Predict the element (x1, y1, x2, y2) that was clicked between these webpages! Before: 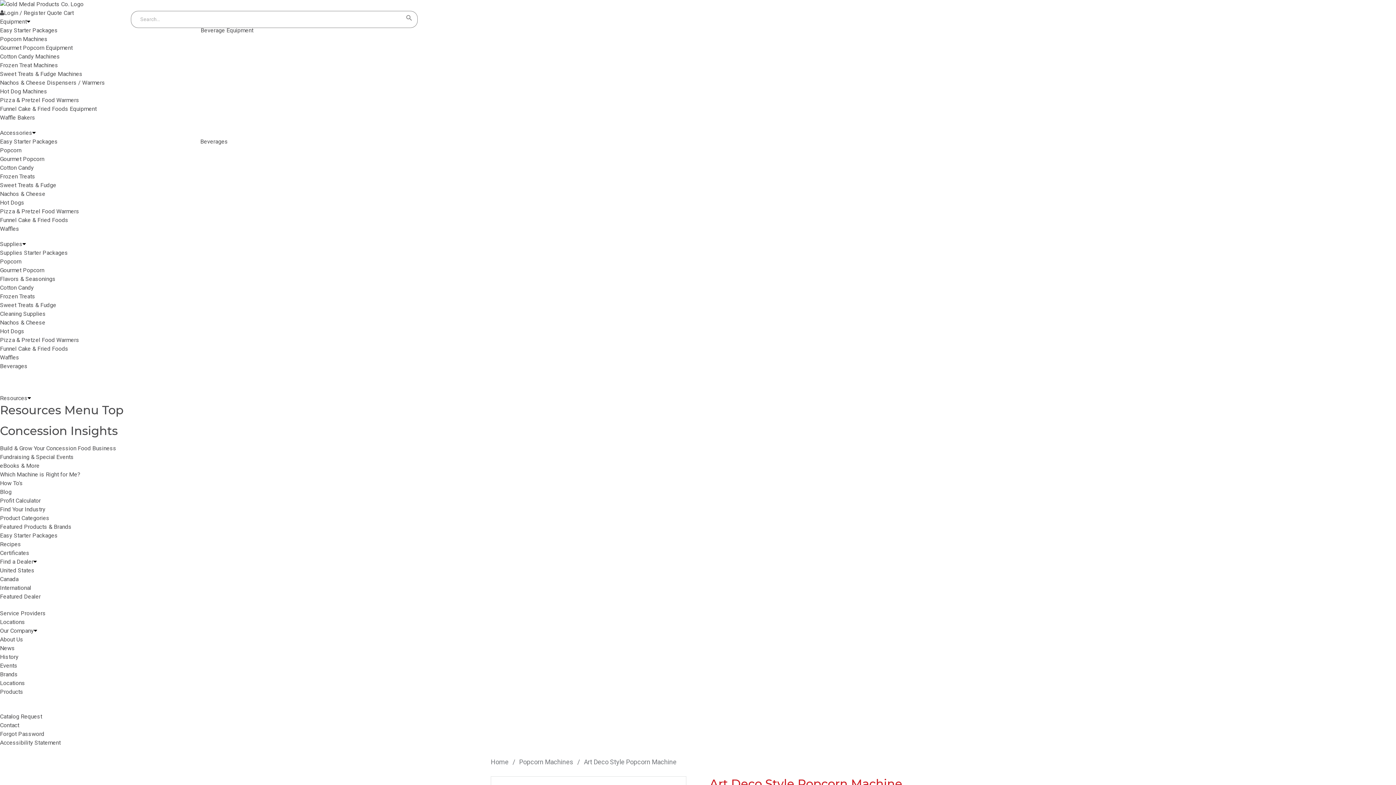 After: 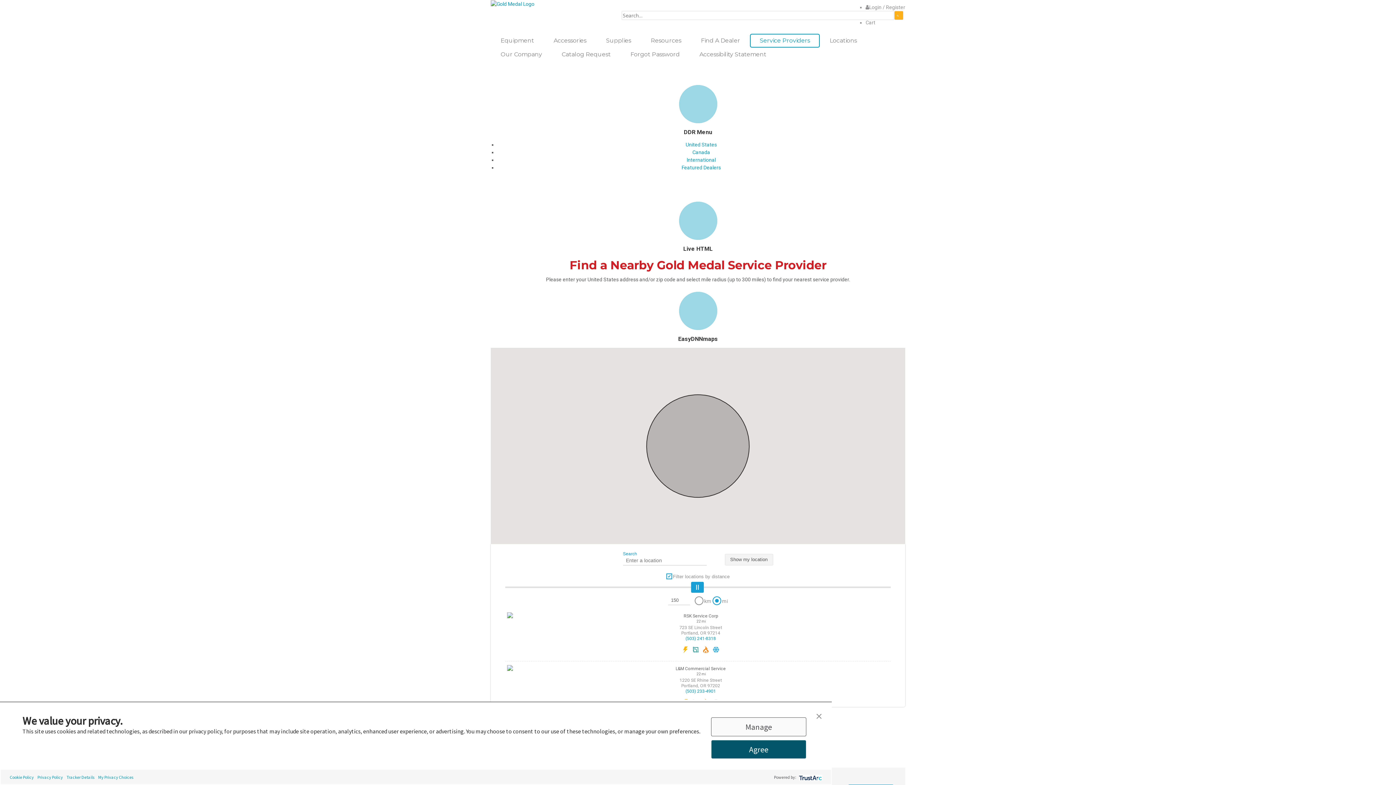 Action: bbox: (0, 610, 45, 617) label: Service Providers